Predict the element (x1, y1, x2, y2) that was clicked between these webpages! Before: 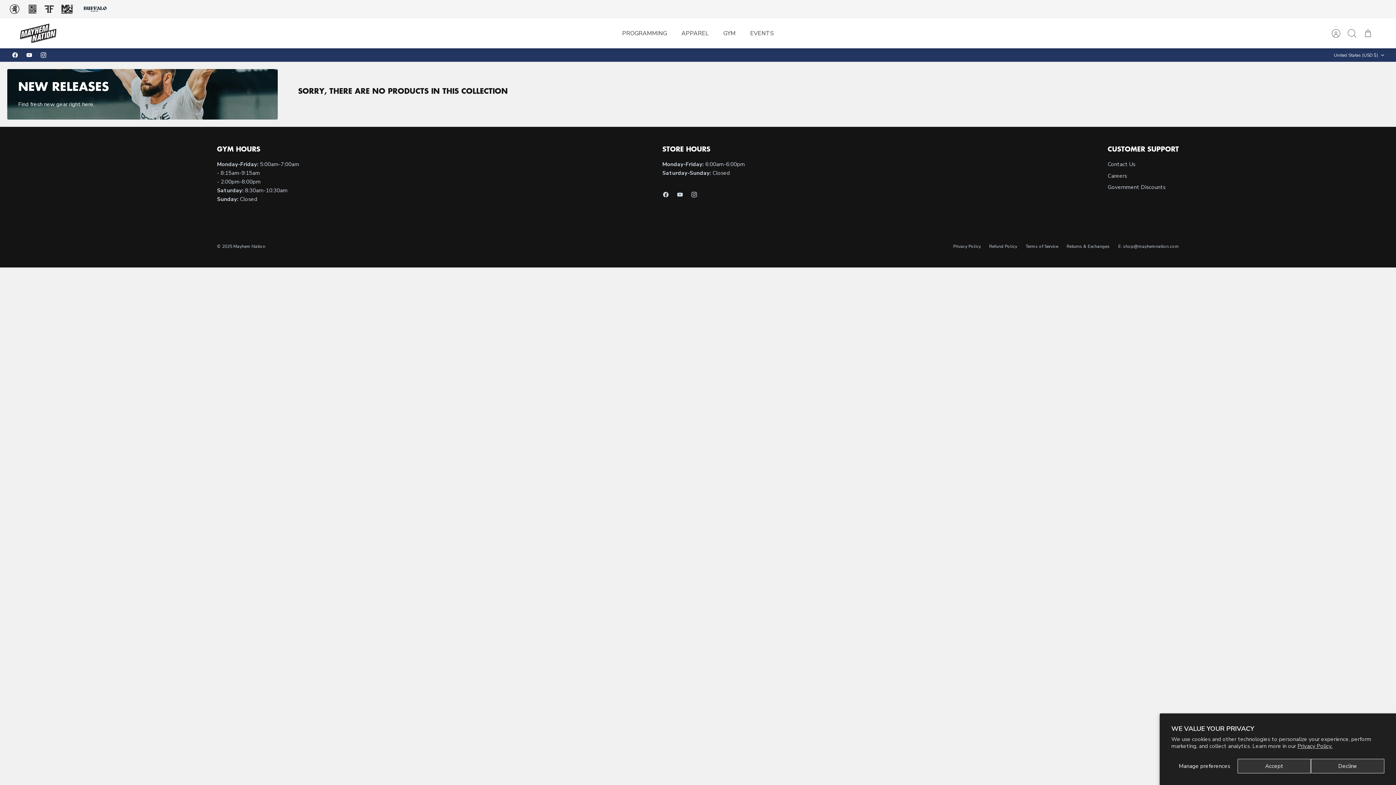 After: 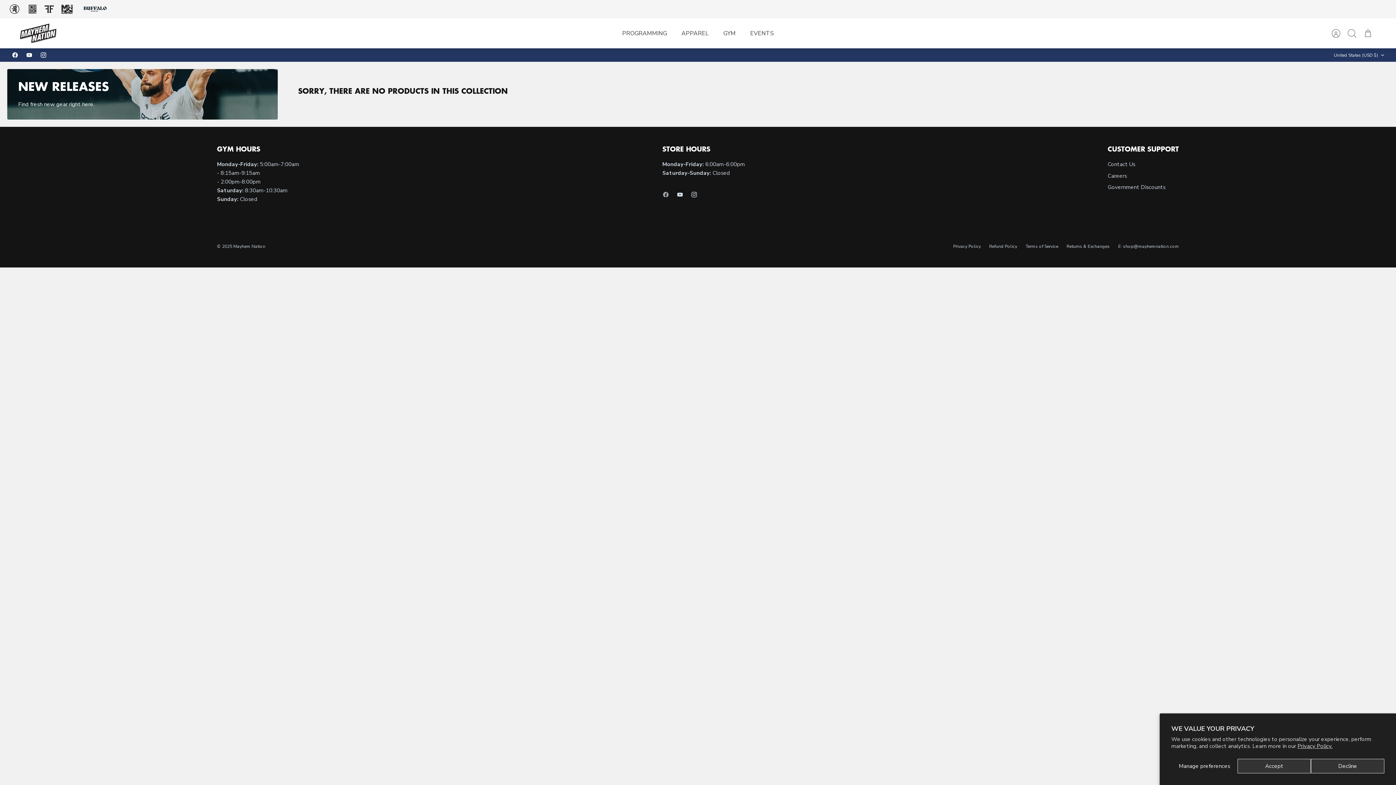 Action: bbox: (658, 188, 673, 201) label: Facebook